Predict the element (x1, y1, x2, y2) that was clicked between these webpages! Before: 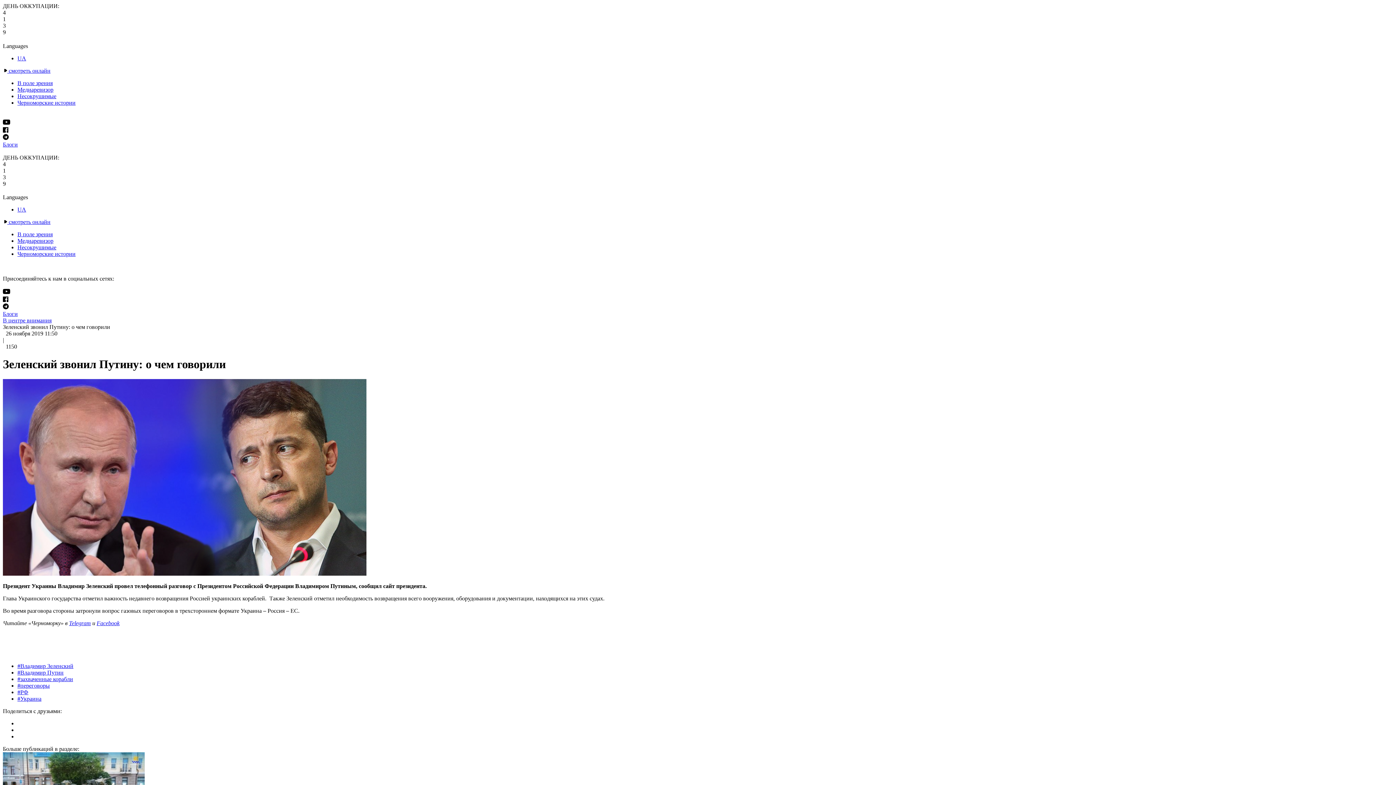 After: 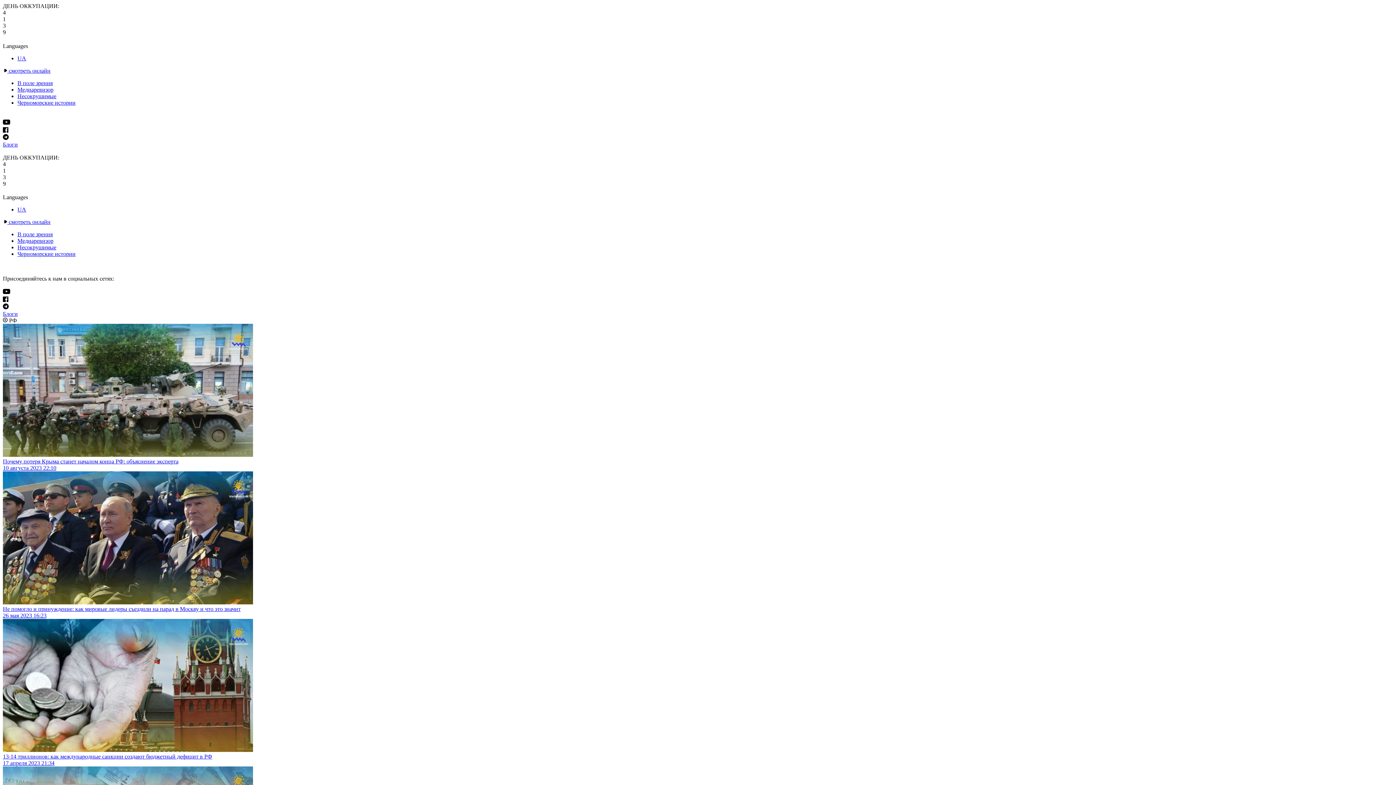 Action: label: #РФ bbox: (17, 689, 28, 695)